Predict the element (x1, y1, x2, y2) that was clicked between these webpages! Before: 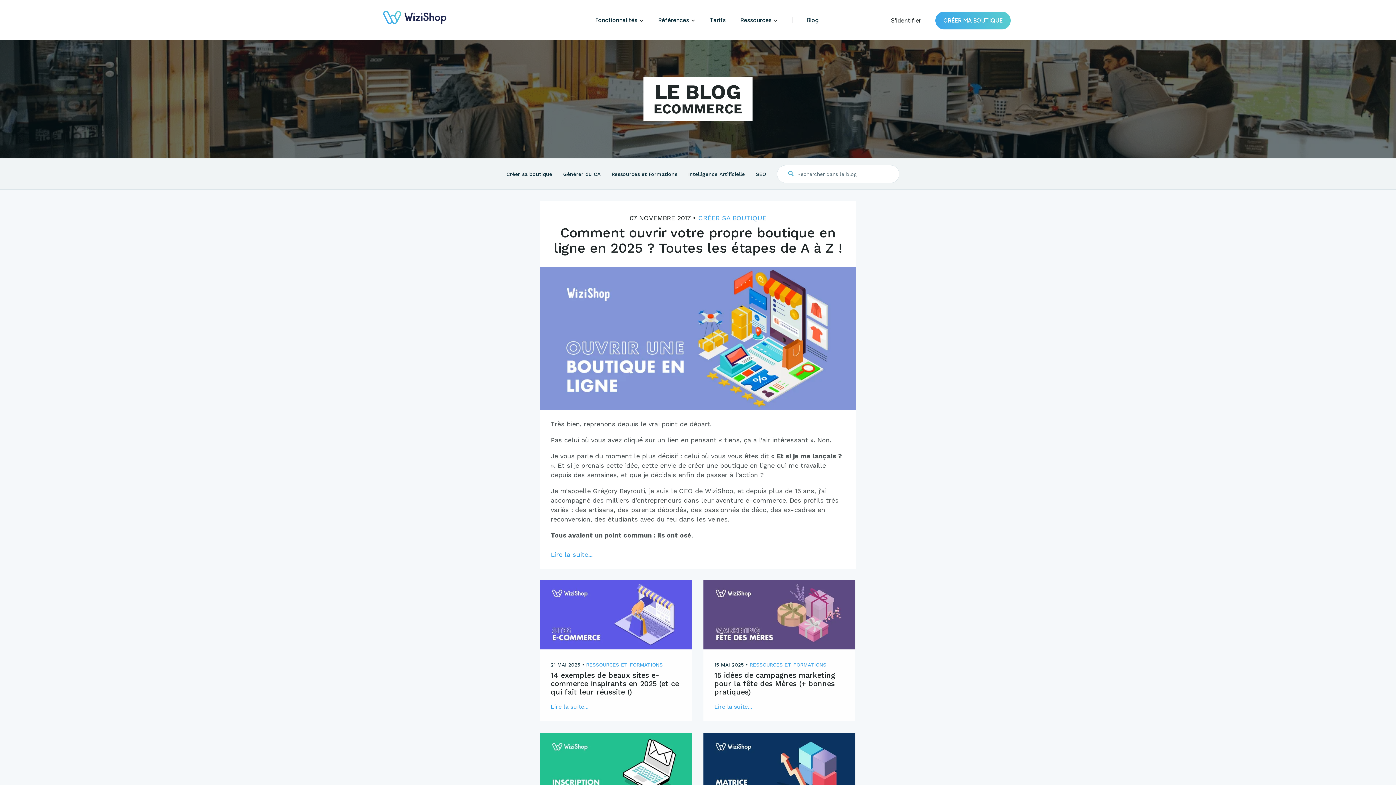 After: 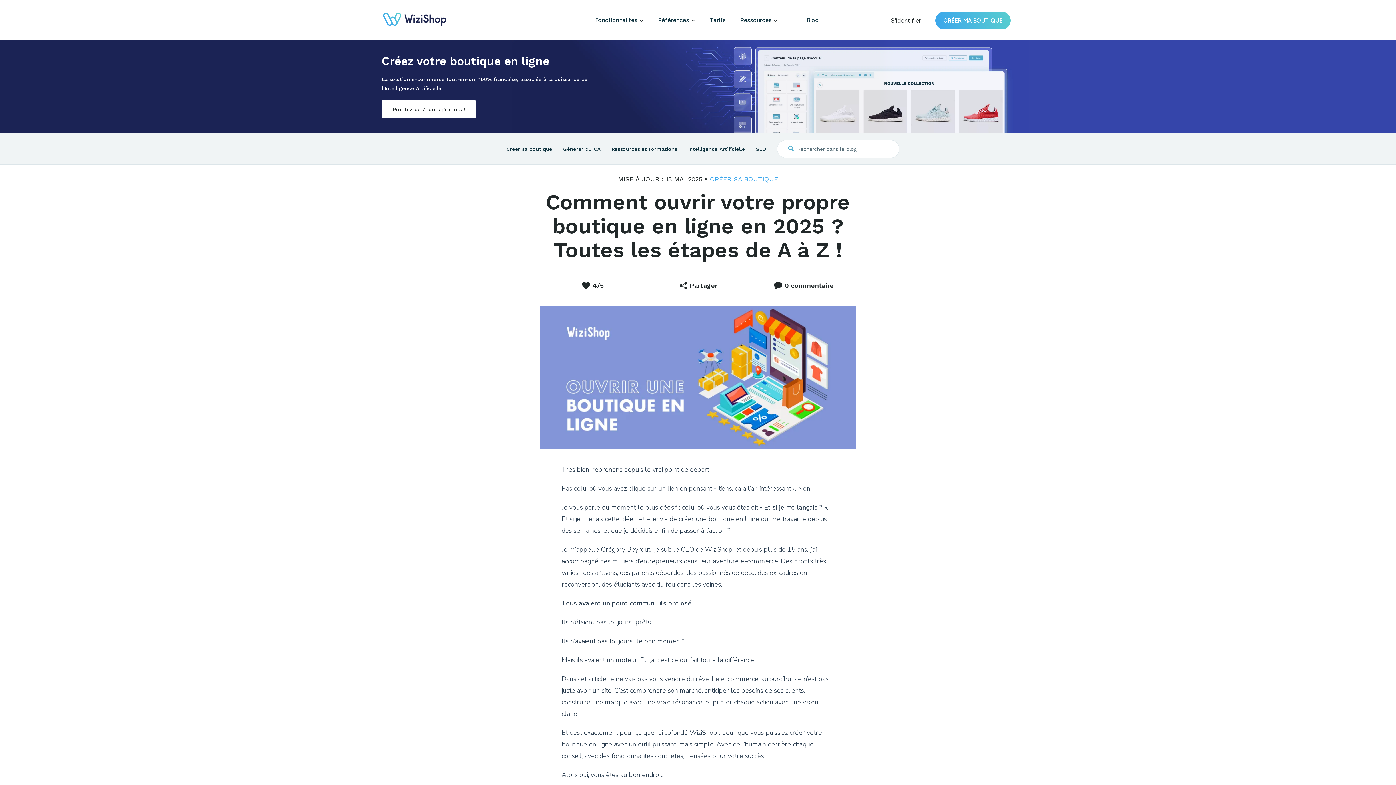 Action: label: Comment ouvrir votre propre boutique en ligne en 2025 ? Toutes les étapes de A à Z ! bbox: (545, 225, 850, 256)